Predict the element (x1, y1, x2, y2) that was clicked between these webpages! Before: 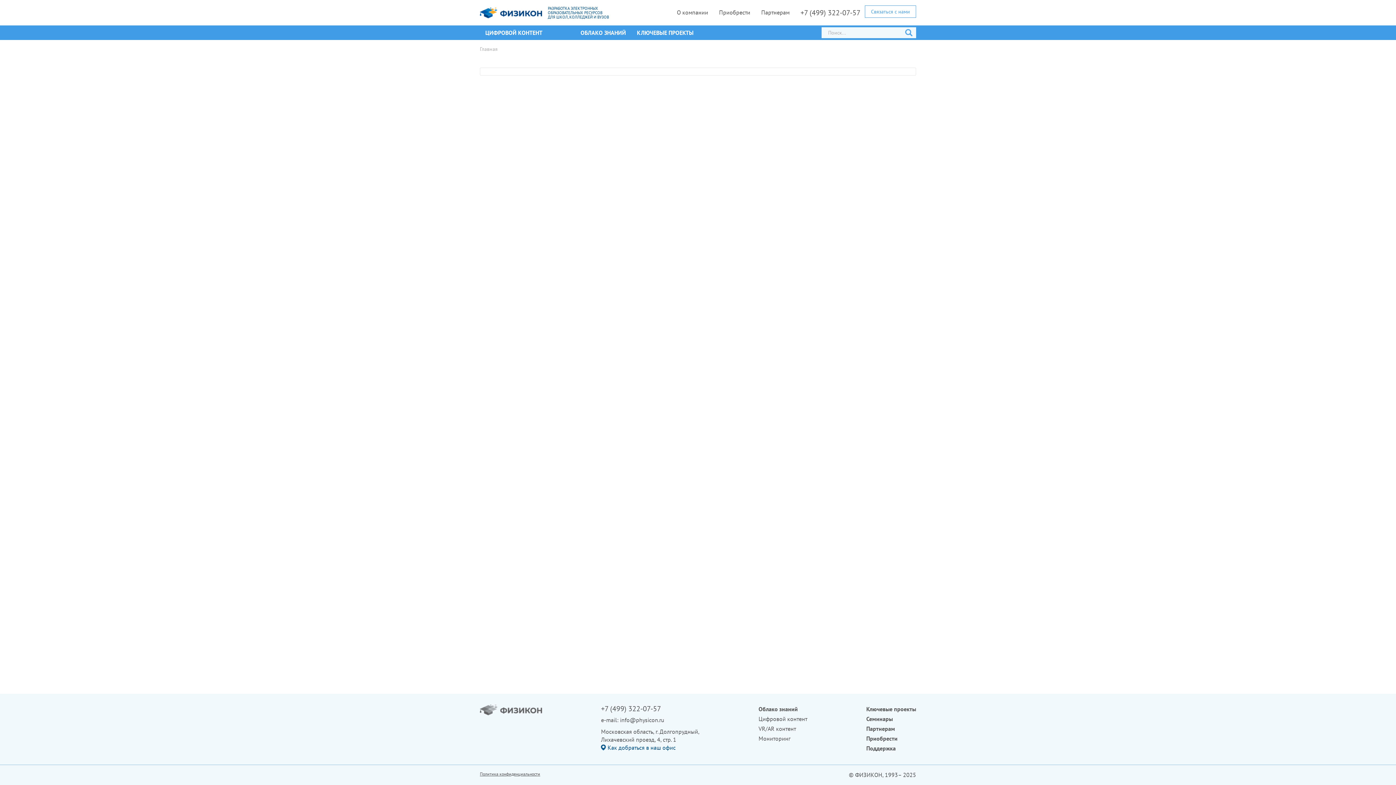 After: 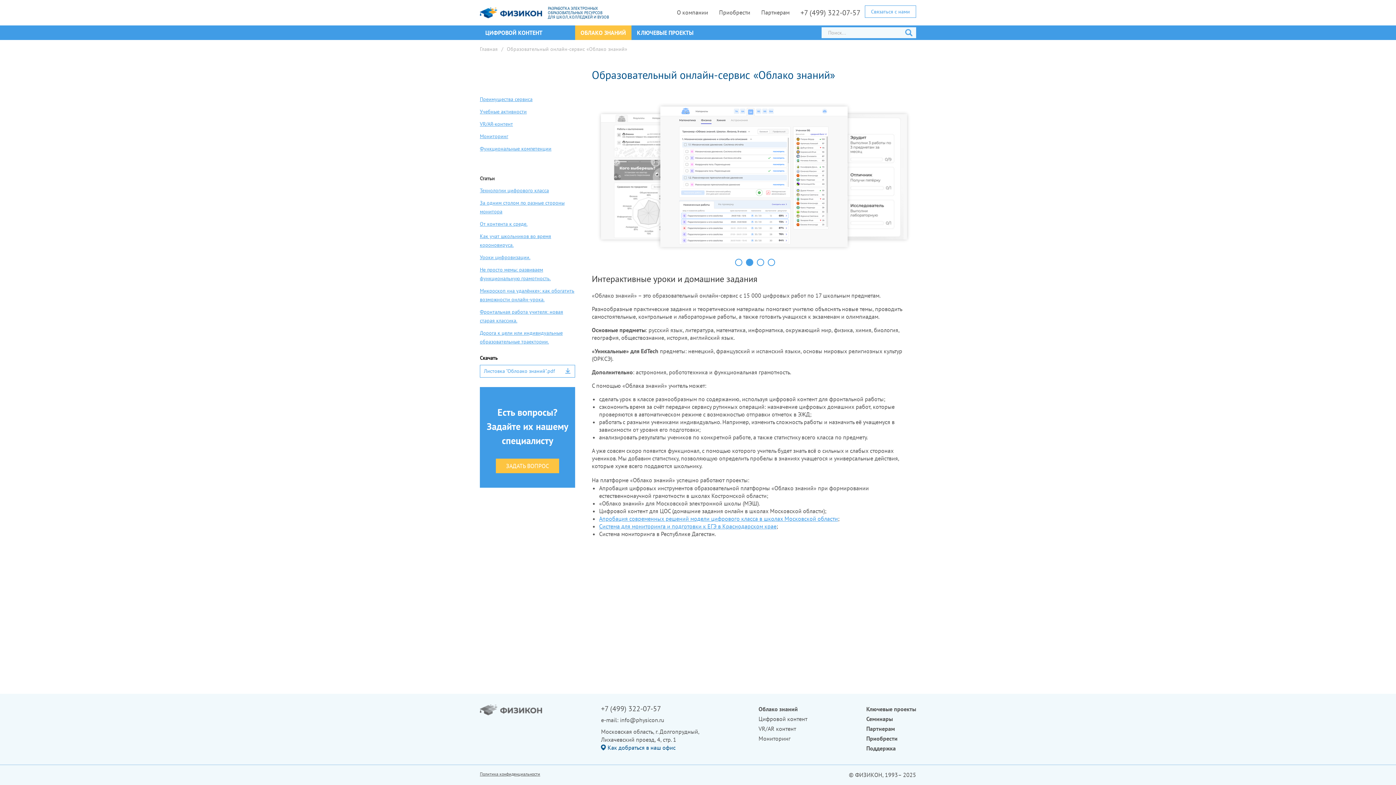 Action: label: ОБЛАКО ЗНАНИЙ bbox: (575, 25, 631, 40)